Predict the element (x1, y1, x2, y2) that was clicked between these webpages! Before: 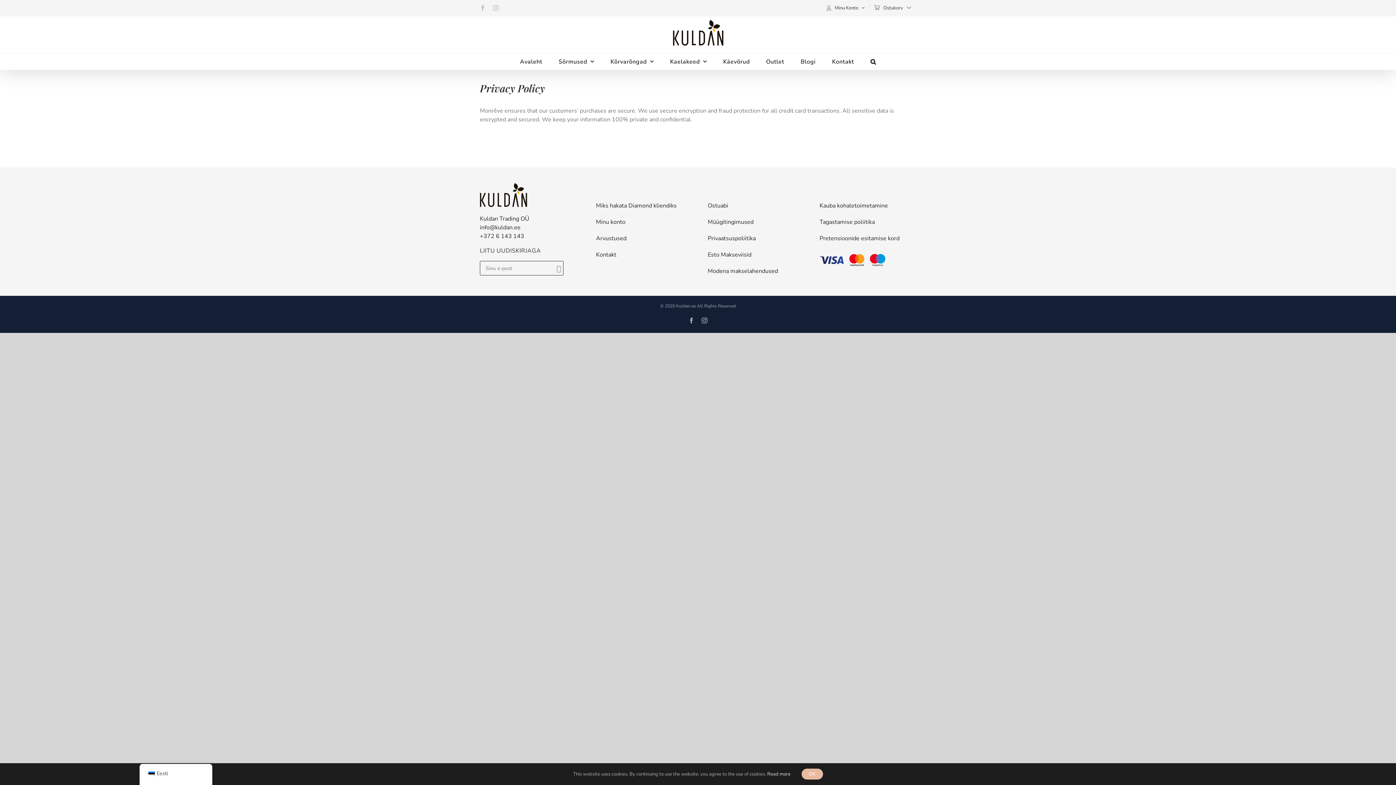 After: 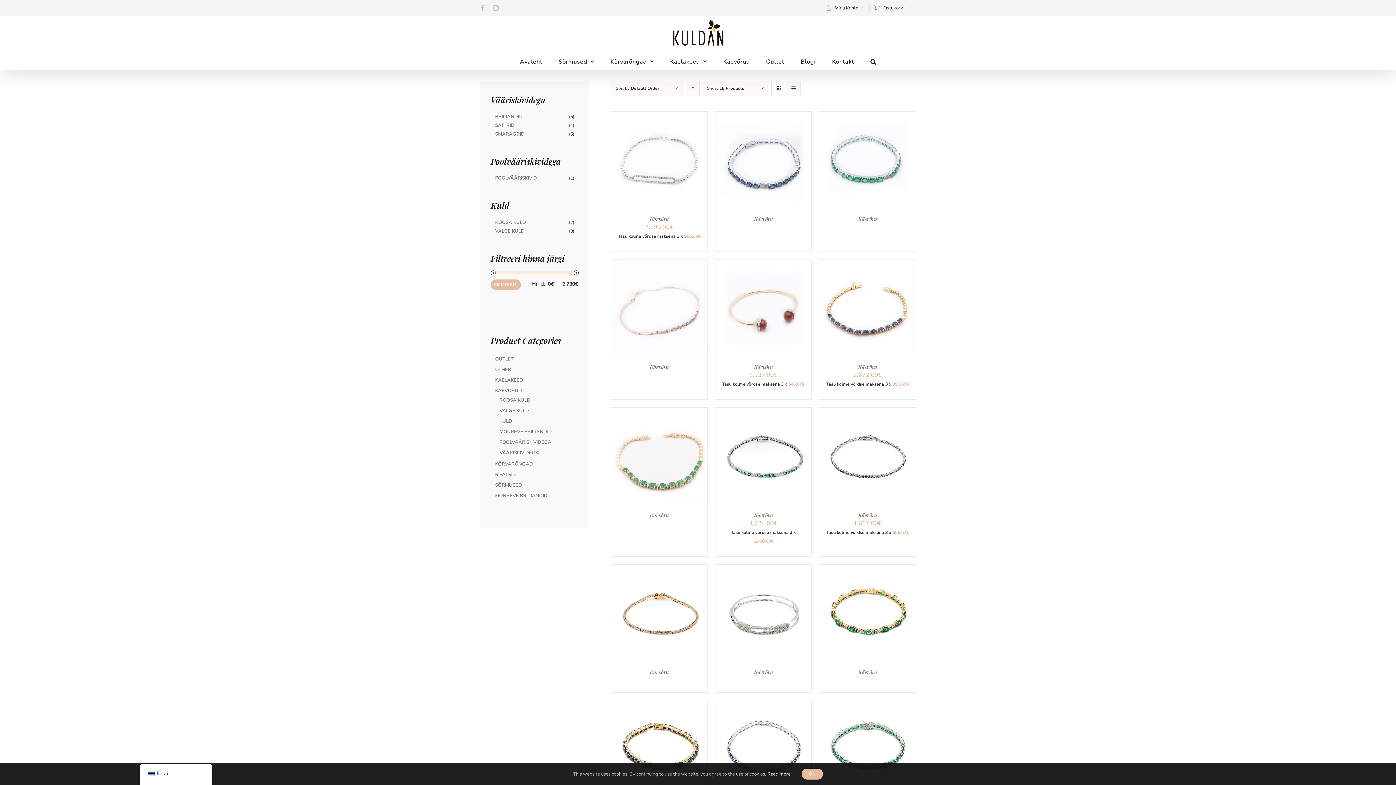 Action: bbox: (723, 53, 749, 69) label: Käevõrud